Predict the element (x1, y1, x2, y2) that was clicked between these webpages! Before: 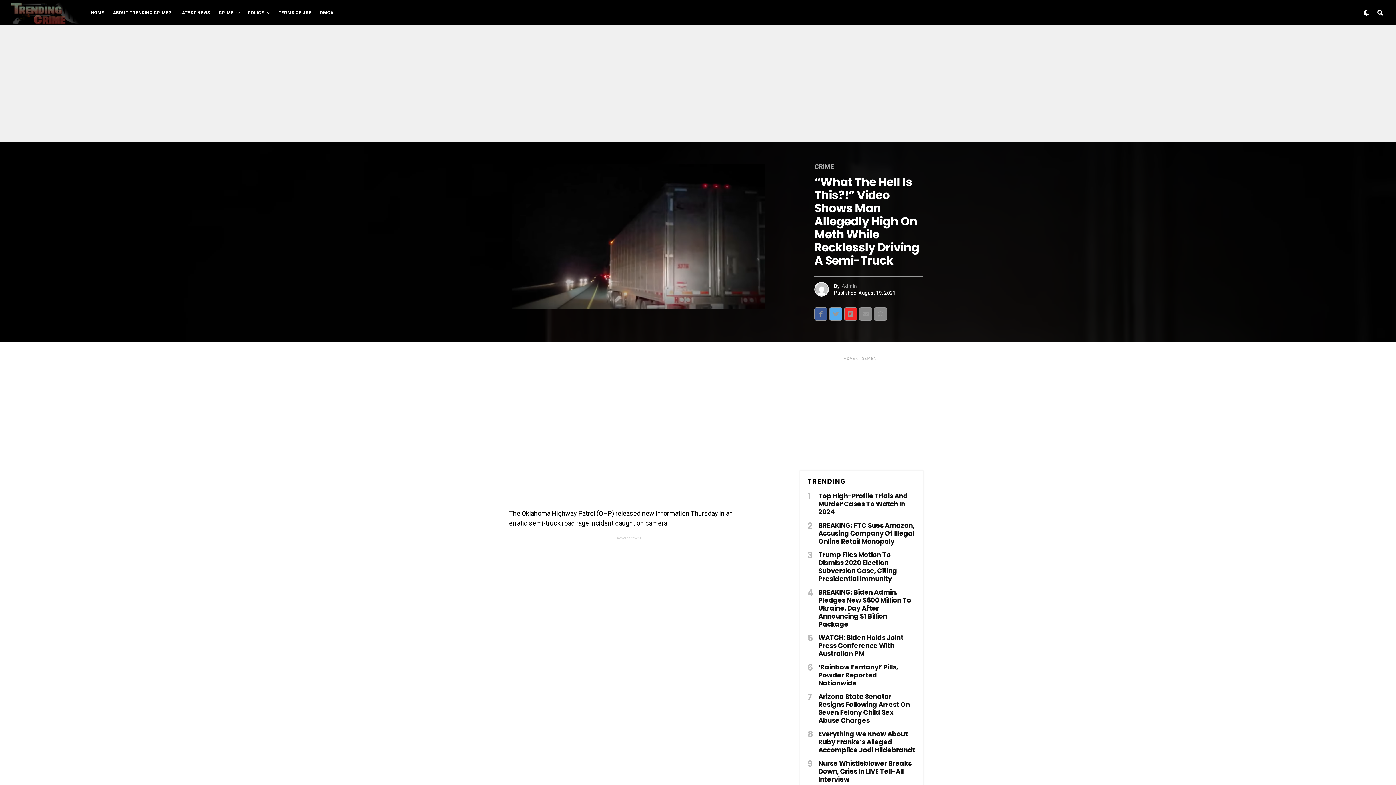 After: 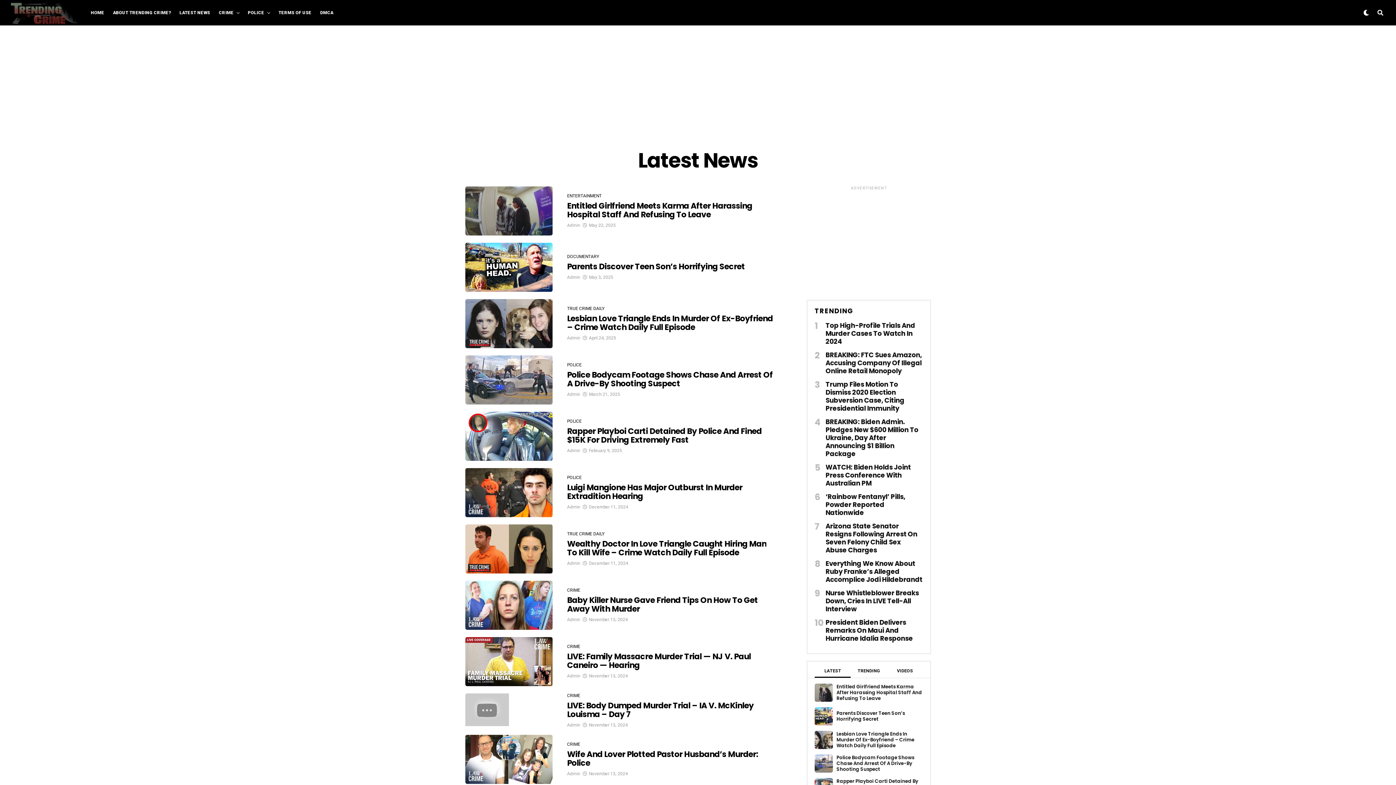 Action: label: LATEST NEWS bbox: (176, 0, 213, 25)